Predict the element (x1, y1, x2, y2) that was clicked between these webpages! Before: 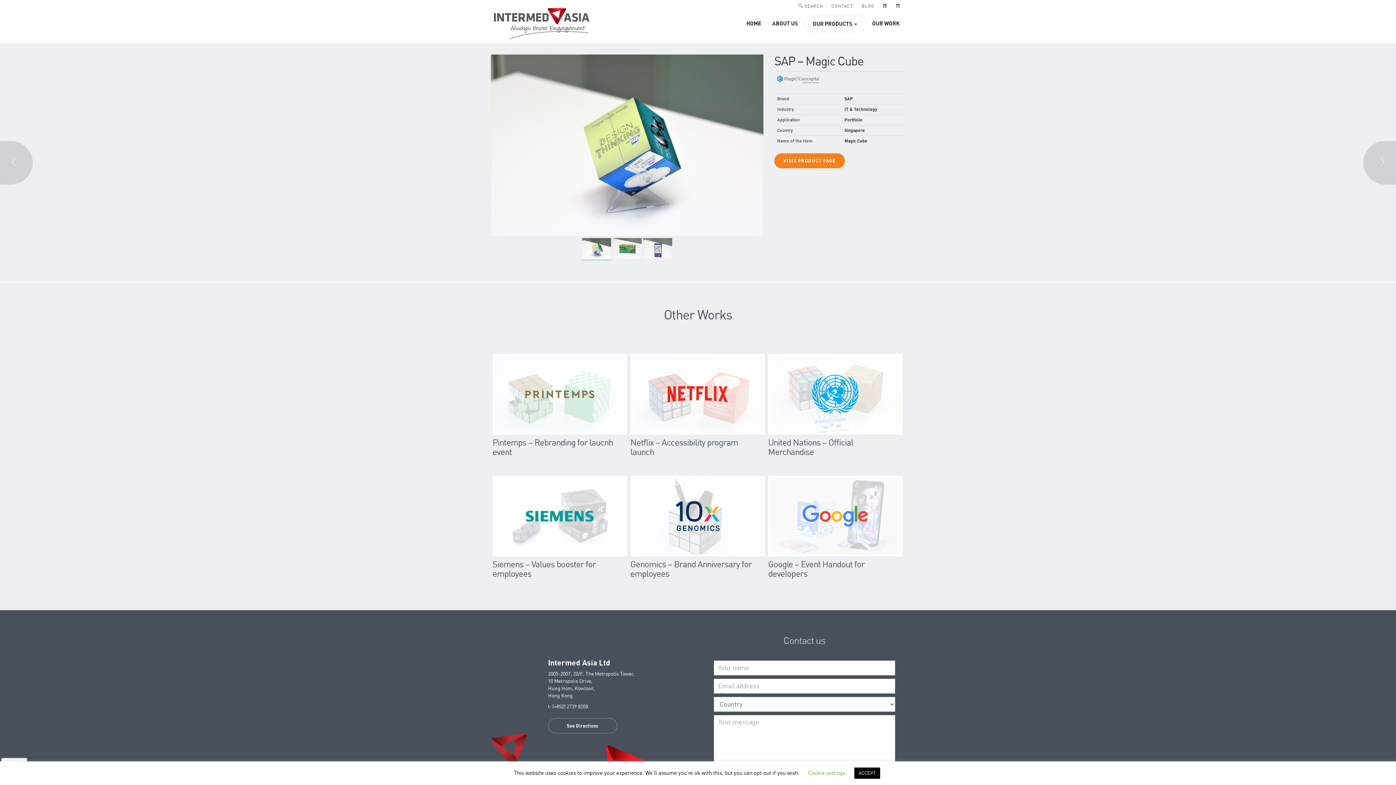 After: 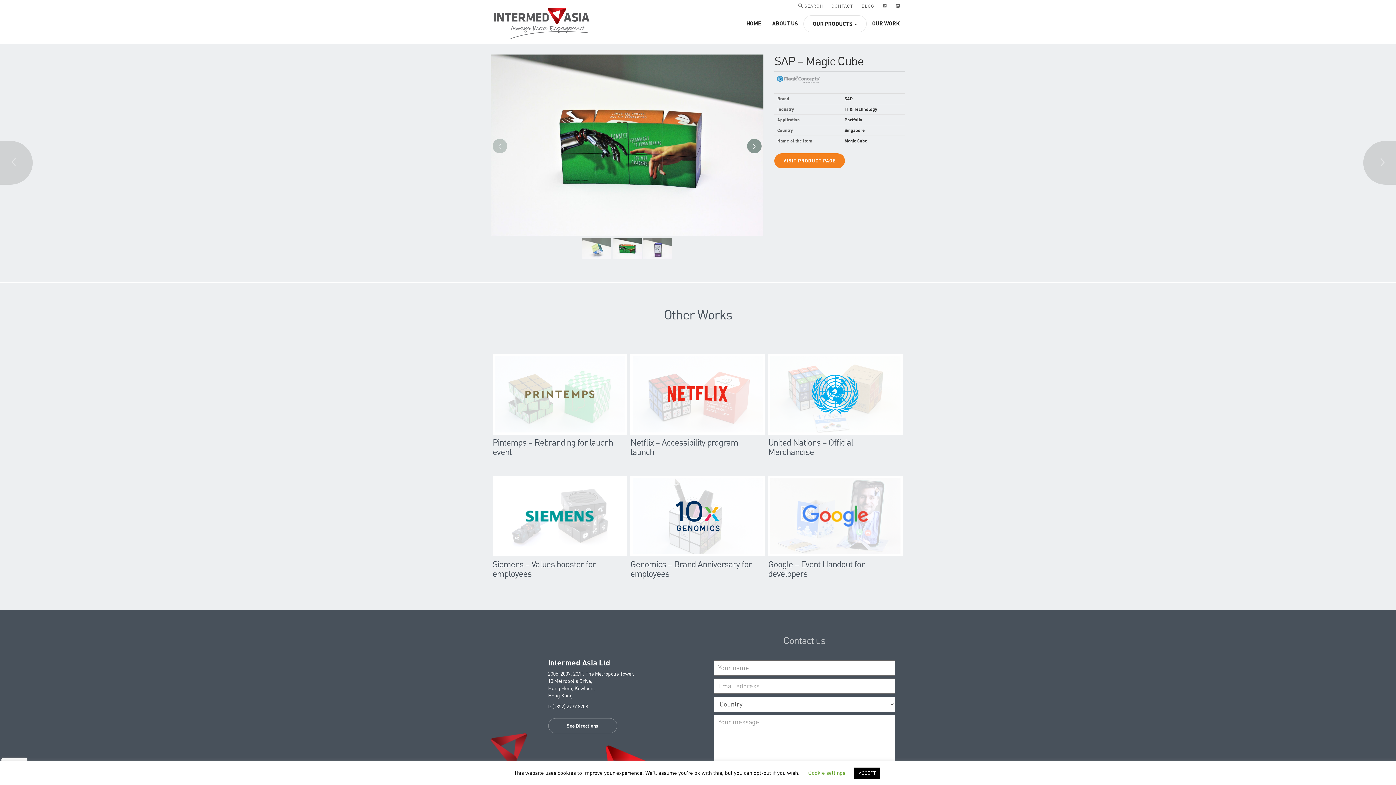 Action: bbox: (747, 138, 761, 153) label: Next Slide